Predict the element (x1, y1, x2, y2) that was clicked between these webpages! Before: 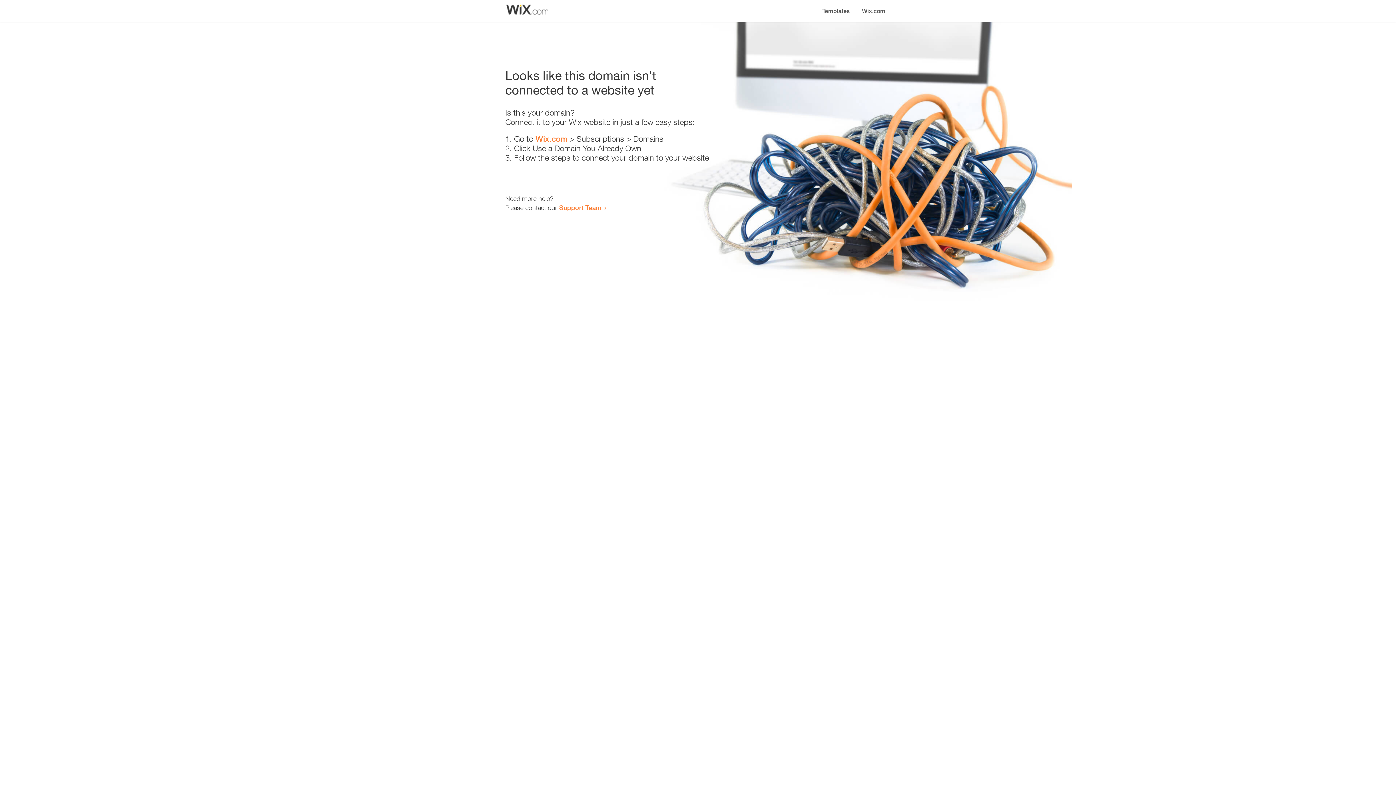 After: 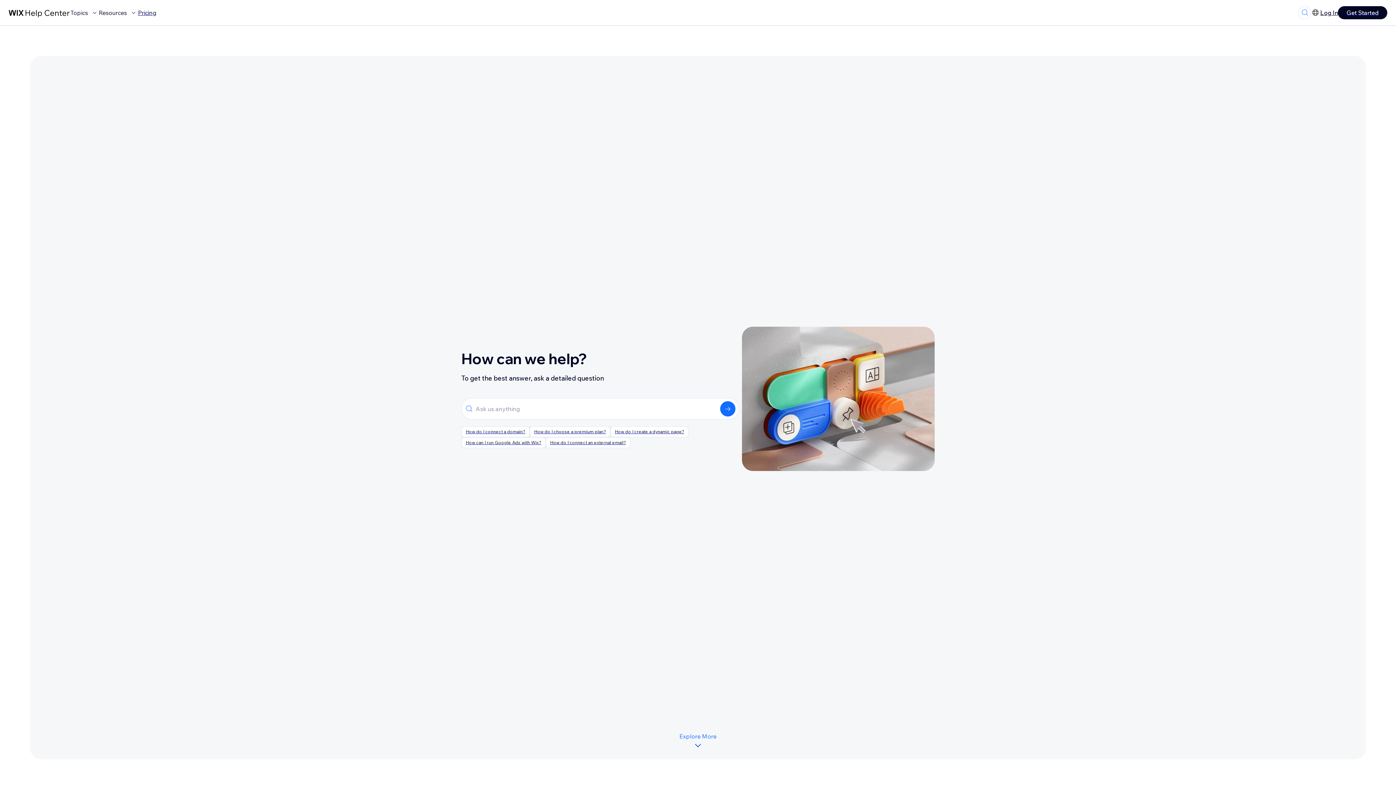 Action: label: Support Team bbox: (559, 203, 601, 211)